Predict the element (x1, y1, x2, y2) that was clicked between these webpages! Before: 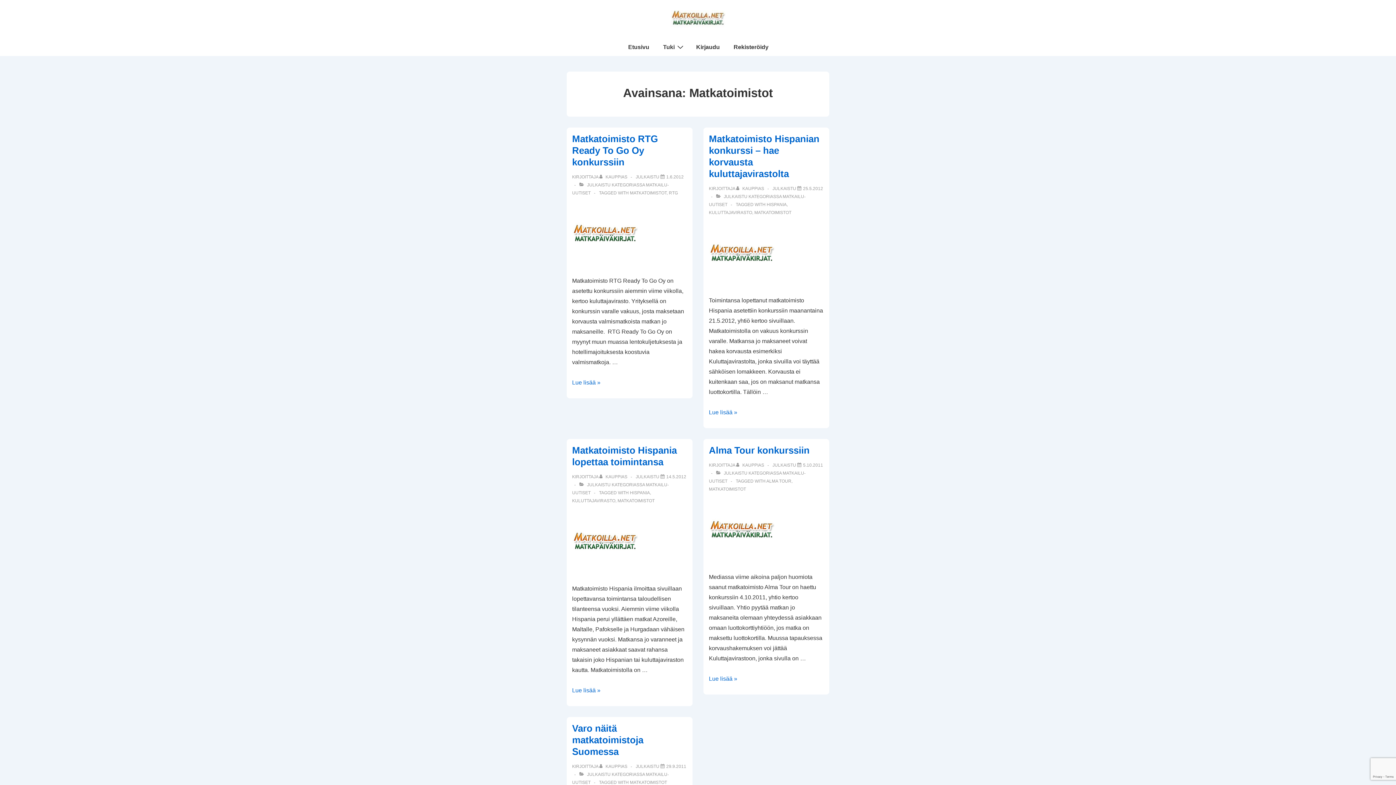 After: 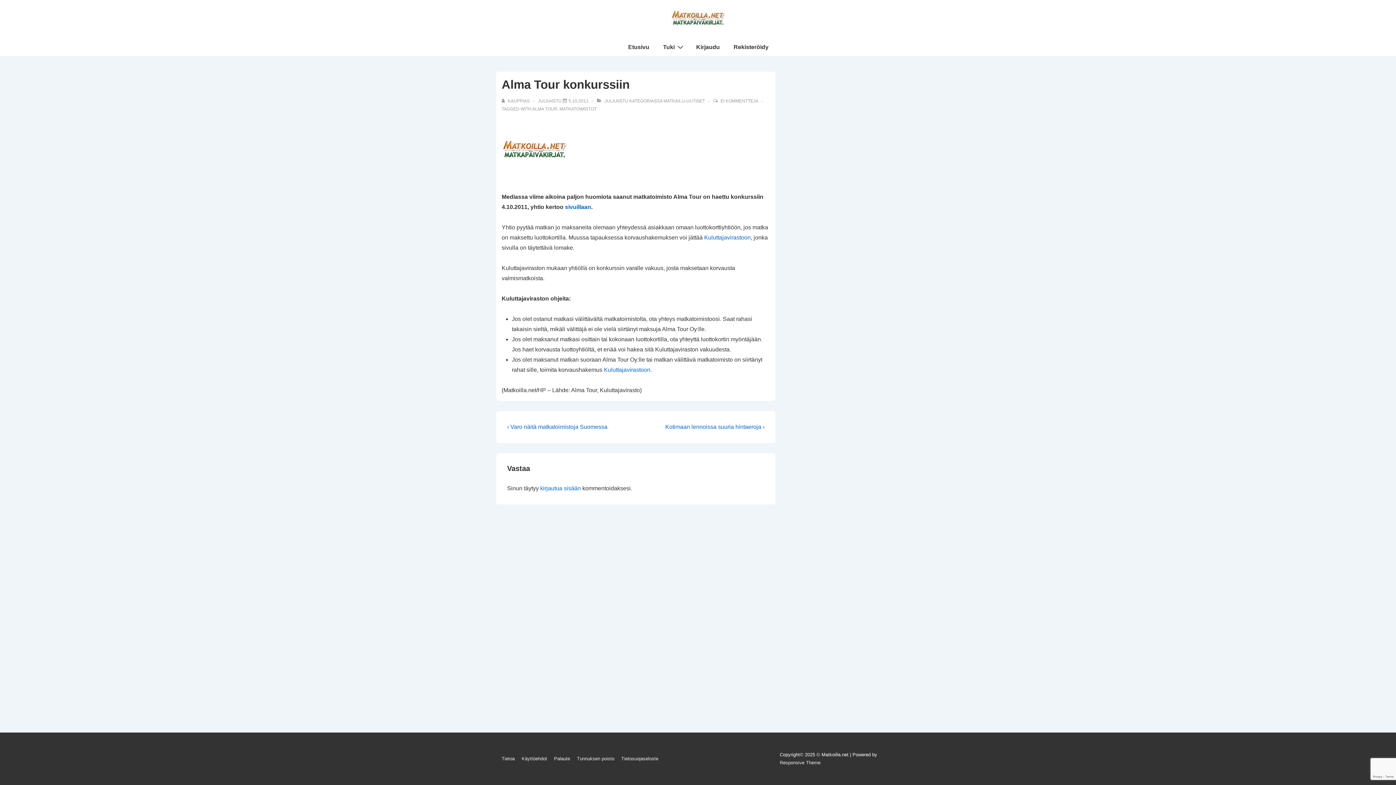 Action: bbox: (709, 558, 774, 565)